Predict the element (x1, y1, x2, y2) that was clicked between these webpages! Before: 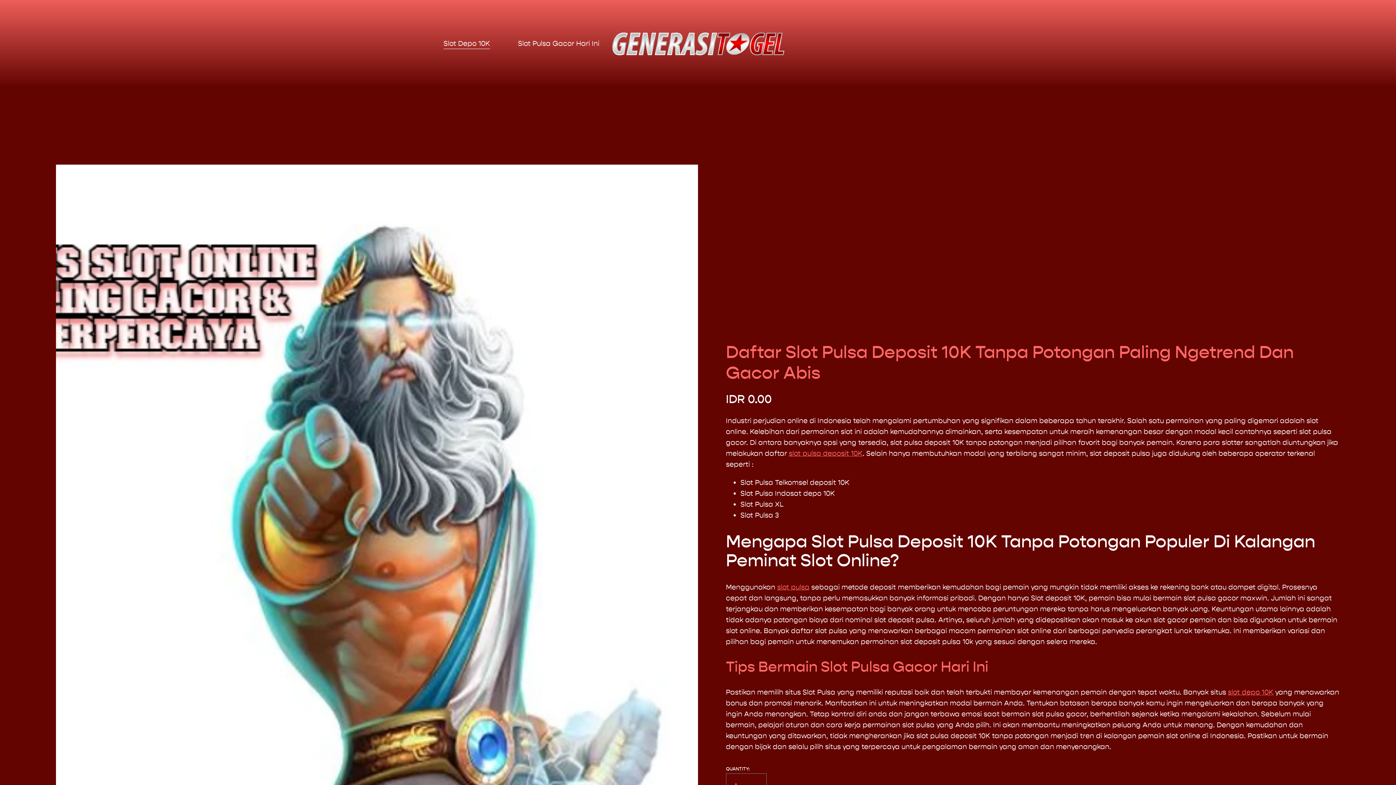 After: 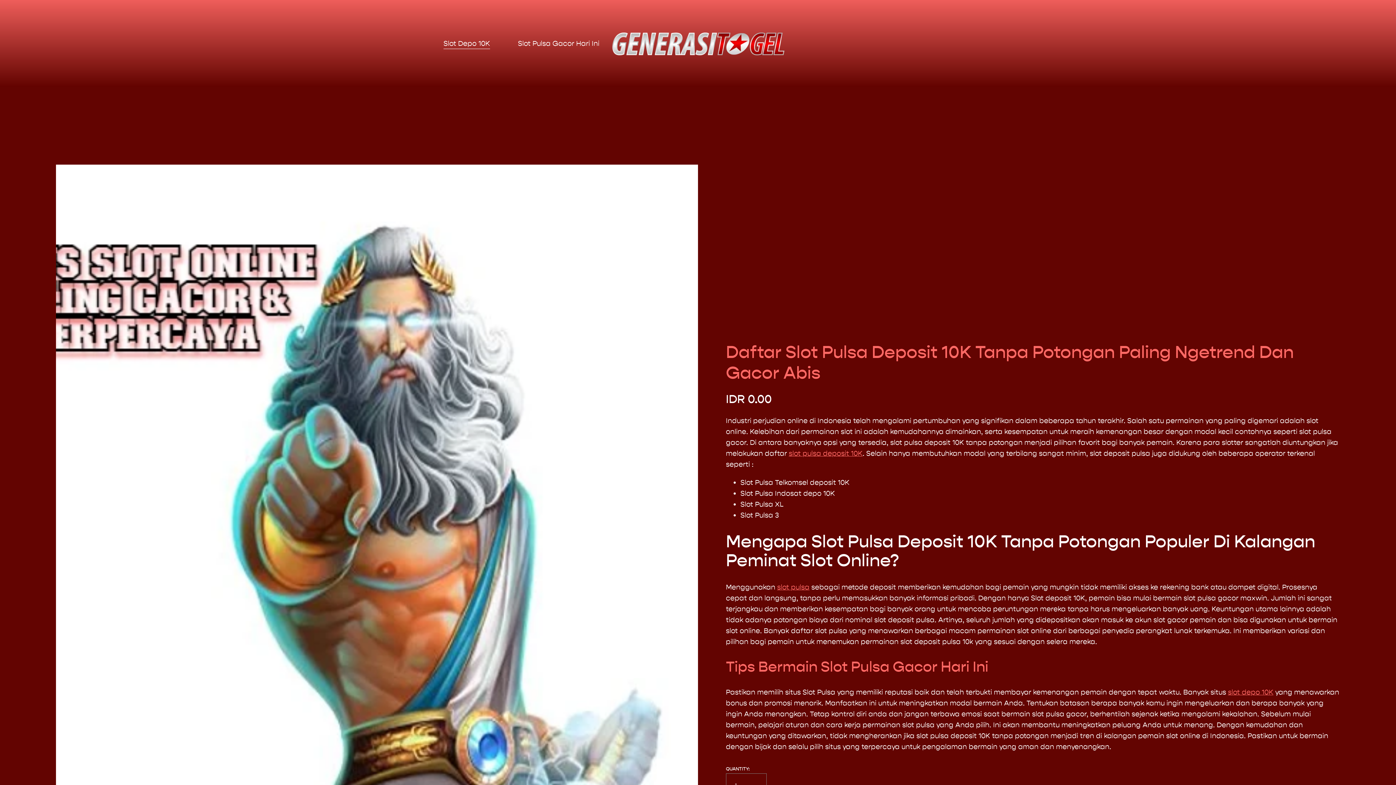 Action: bbox: (777, 583, 809, 591) label: slot pulsa